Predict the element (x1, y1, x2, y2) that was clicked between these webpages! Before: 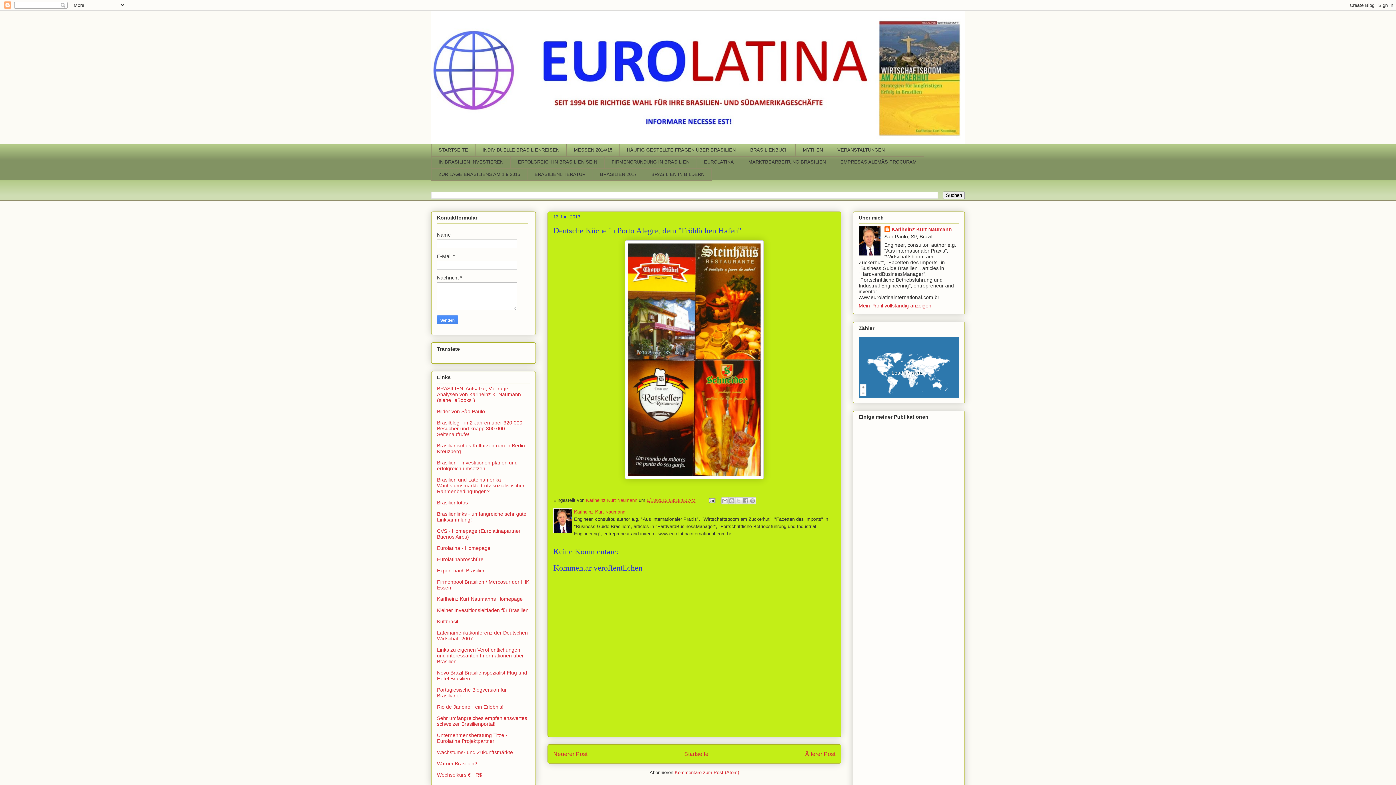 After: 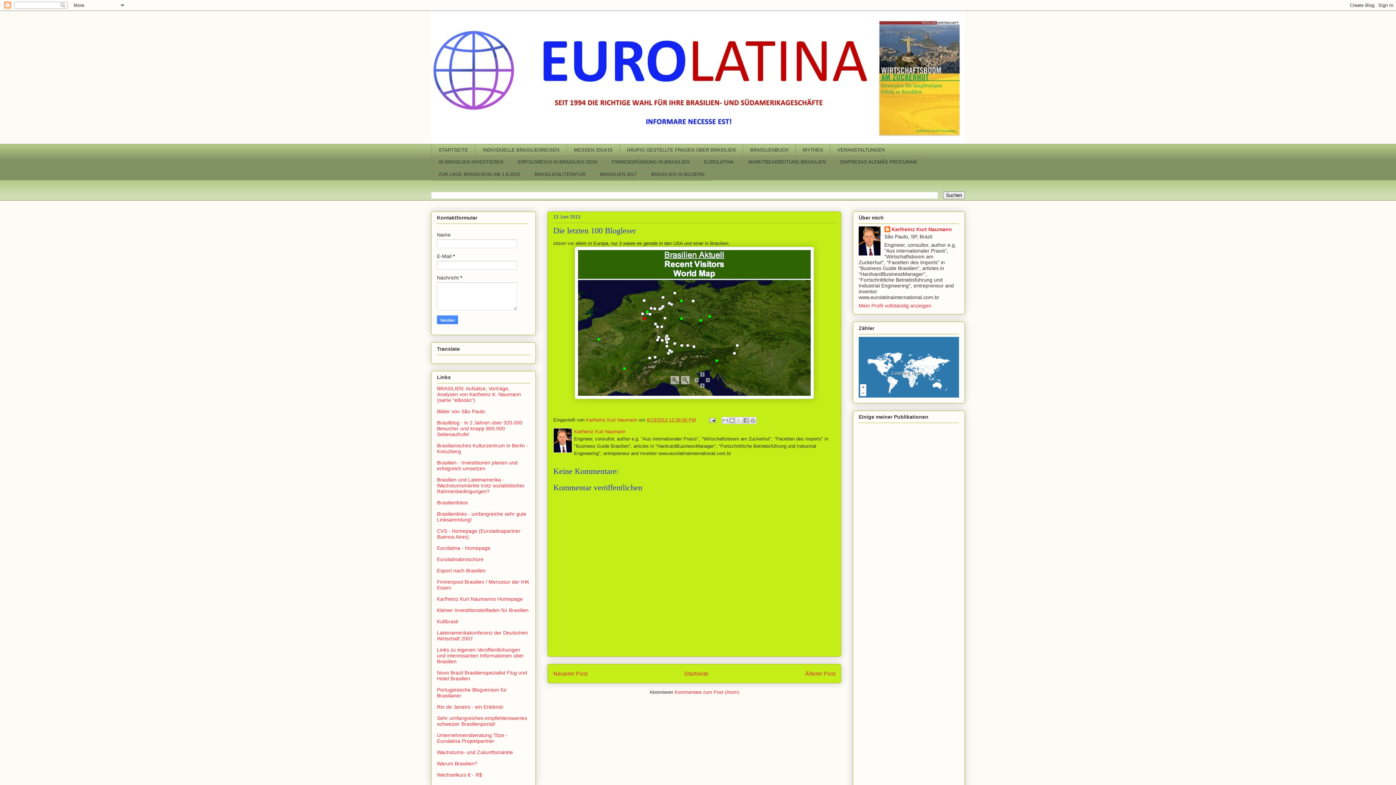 Action: label: Neuerer Post bbox: (553, 751, 587, 757)